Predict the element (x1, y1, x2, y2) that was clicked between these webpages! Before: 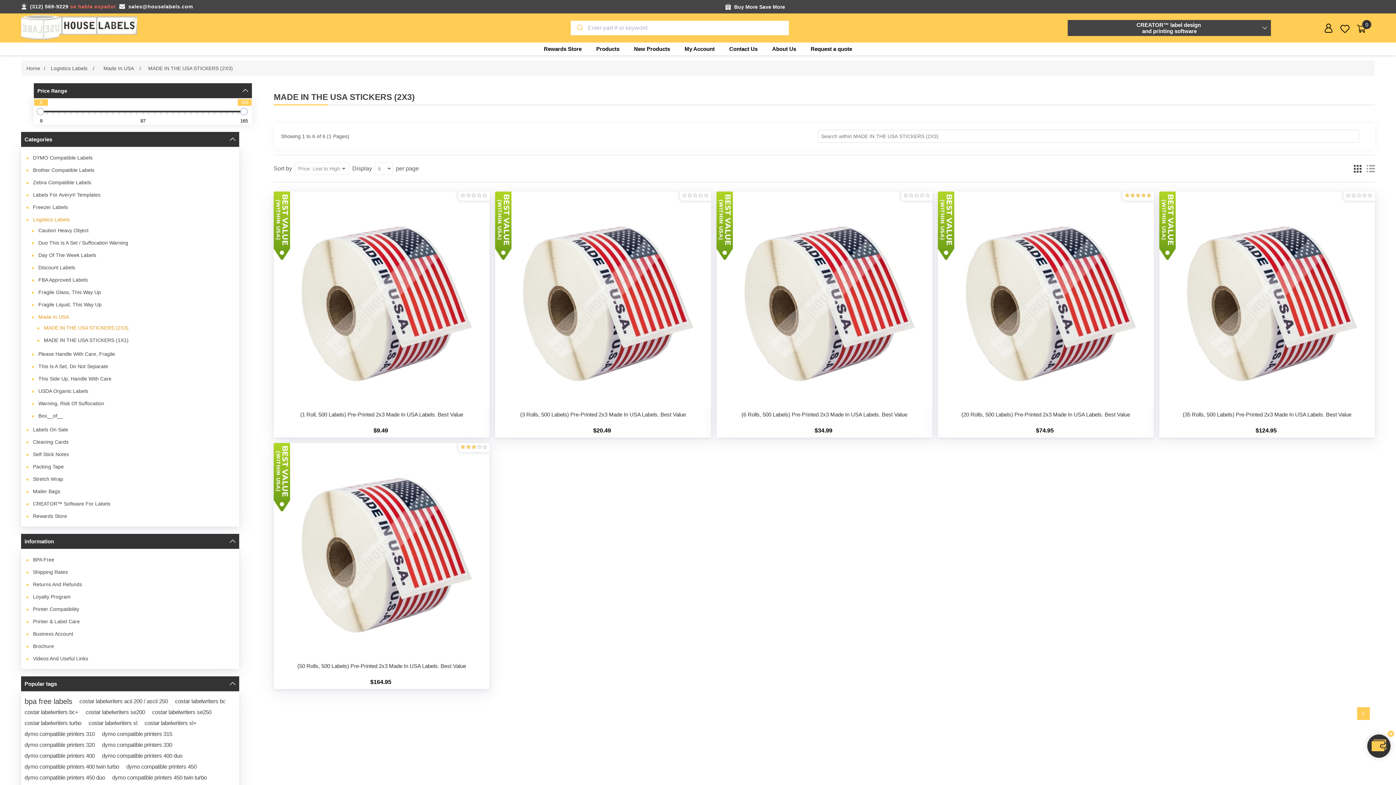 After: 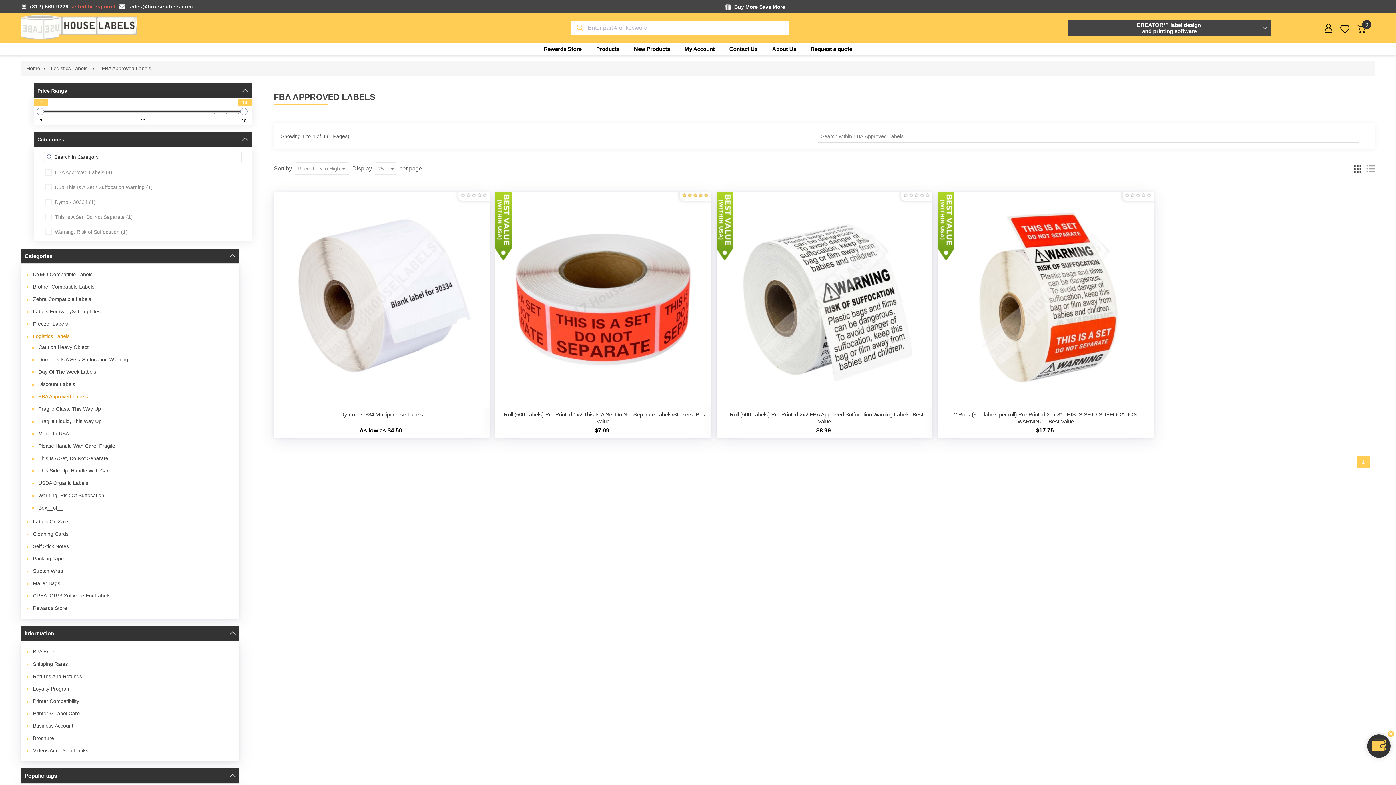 Action: bbox: (31, 275, 94, 284) label: FBA Approved Labels